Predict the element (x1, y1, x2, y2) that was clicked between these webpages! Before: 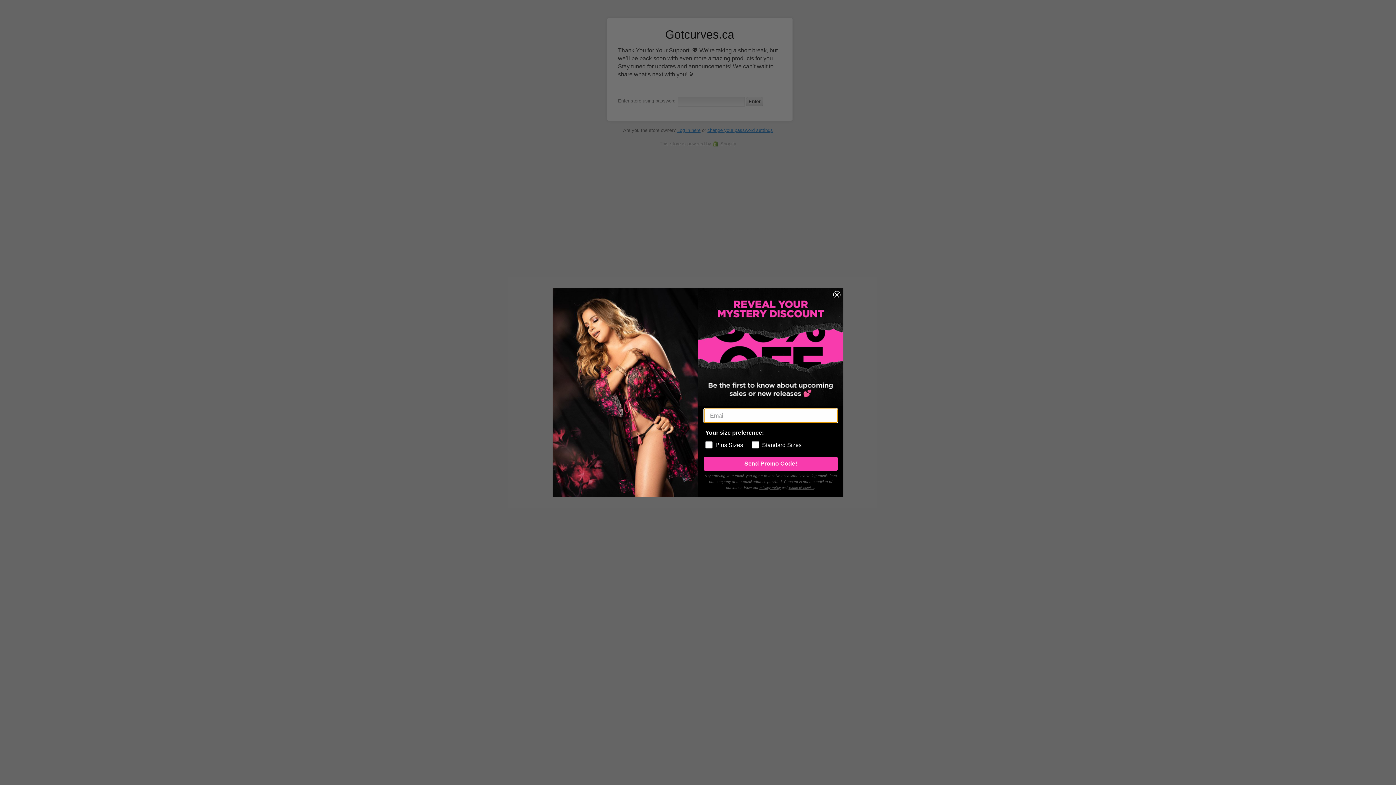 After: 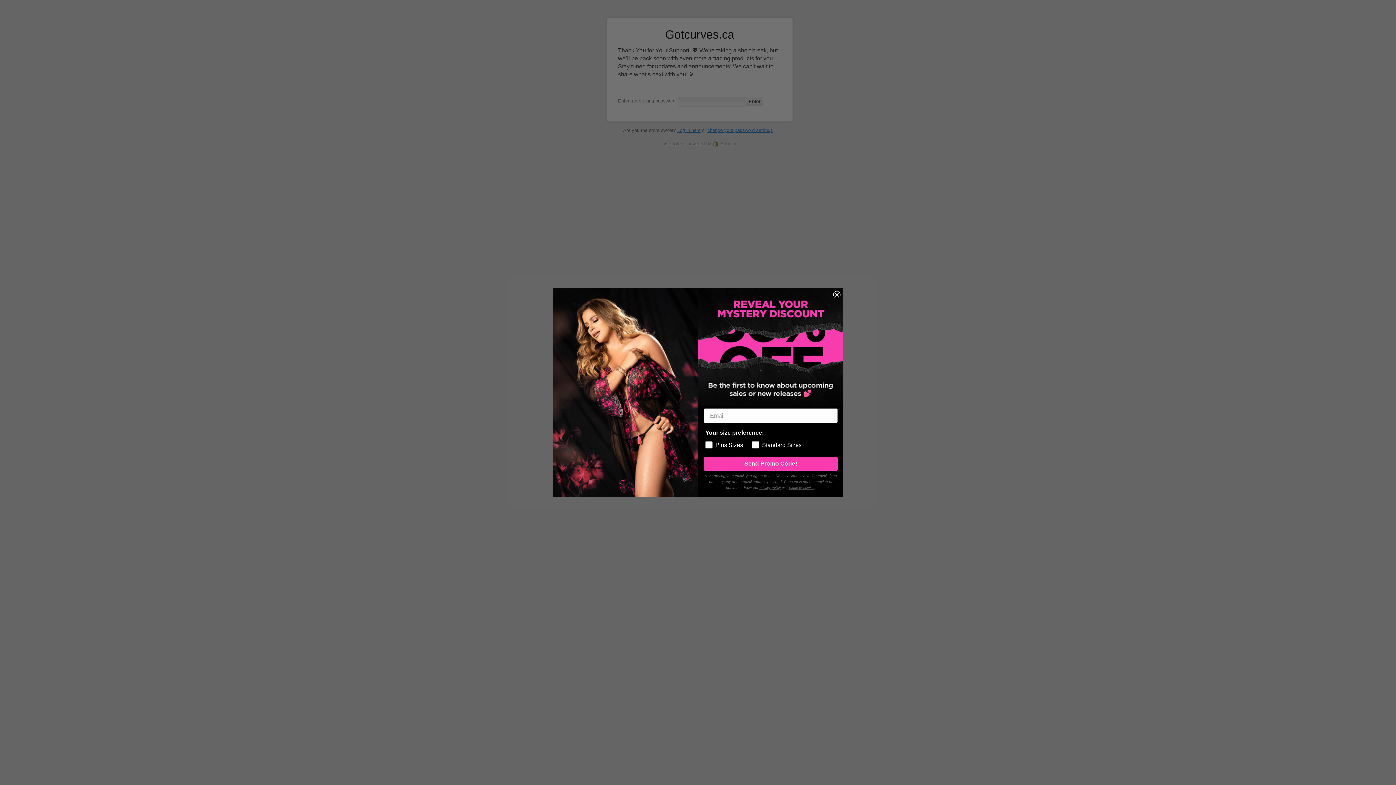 Action: label: Privacy Policy bbox: (759, 486, 781, 489)